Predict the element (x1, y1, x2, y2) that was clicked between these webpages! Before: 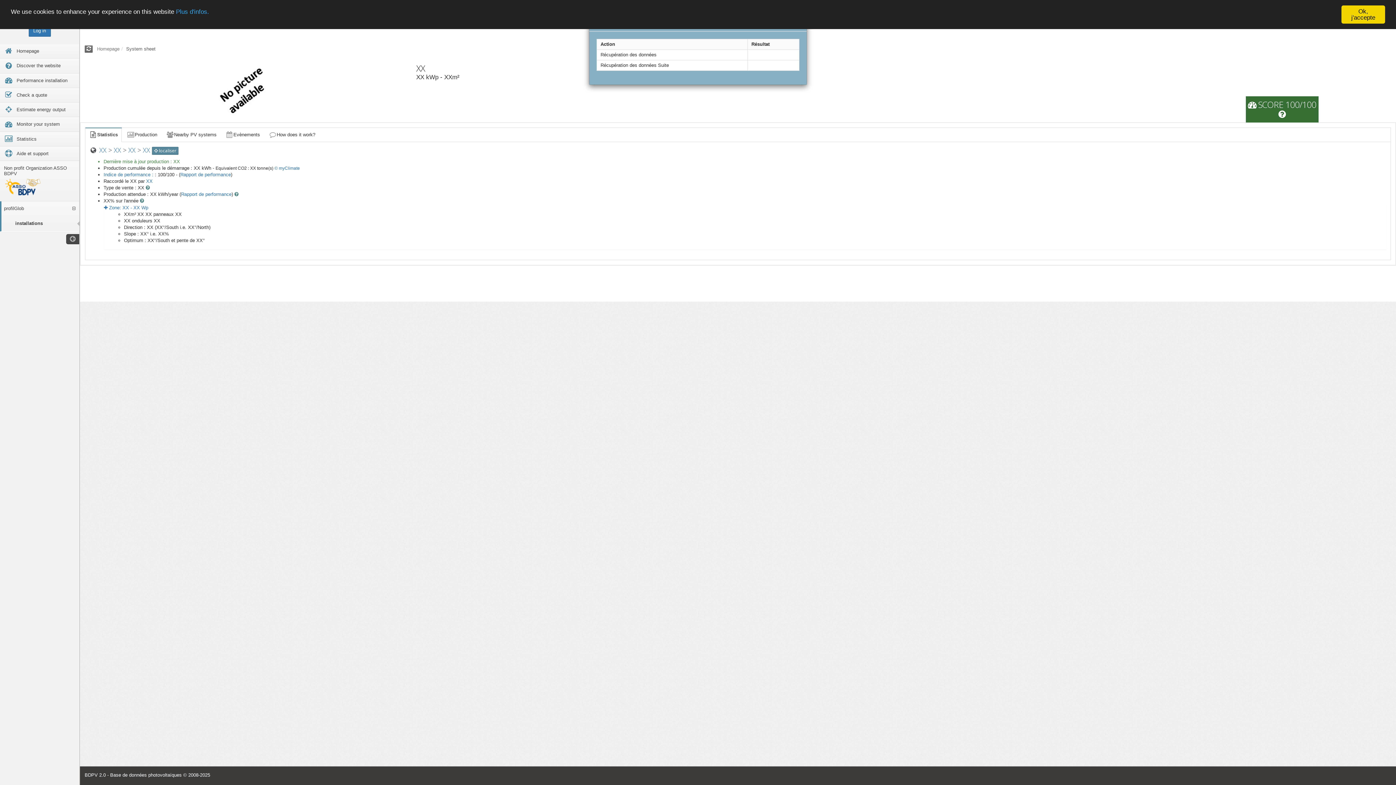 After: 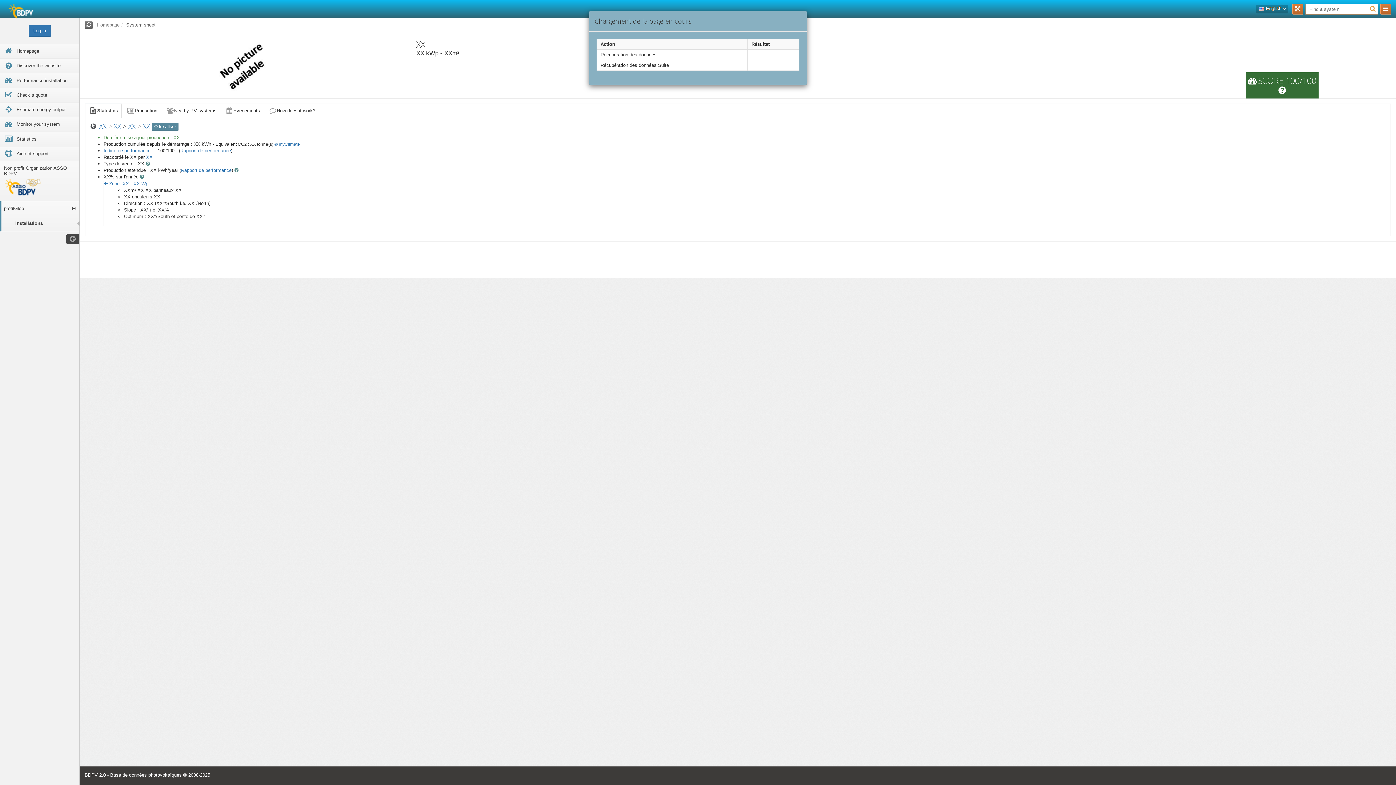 Action: label: Ok, j'accepte bbox: (1341, 5, 1385, 23)